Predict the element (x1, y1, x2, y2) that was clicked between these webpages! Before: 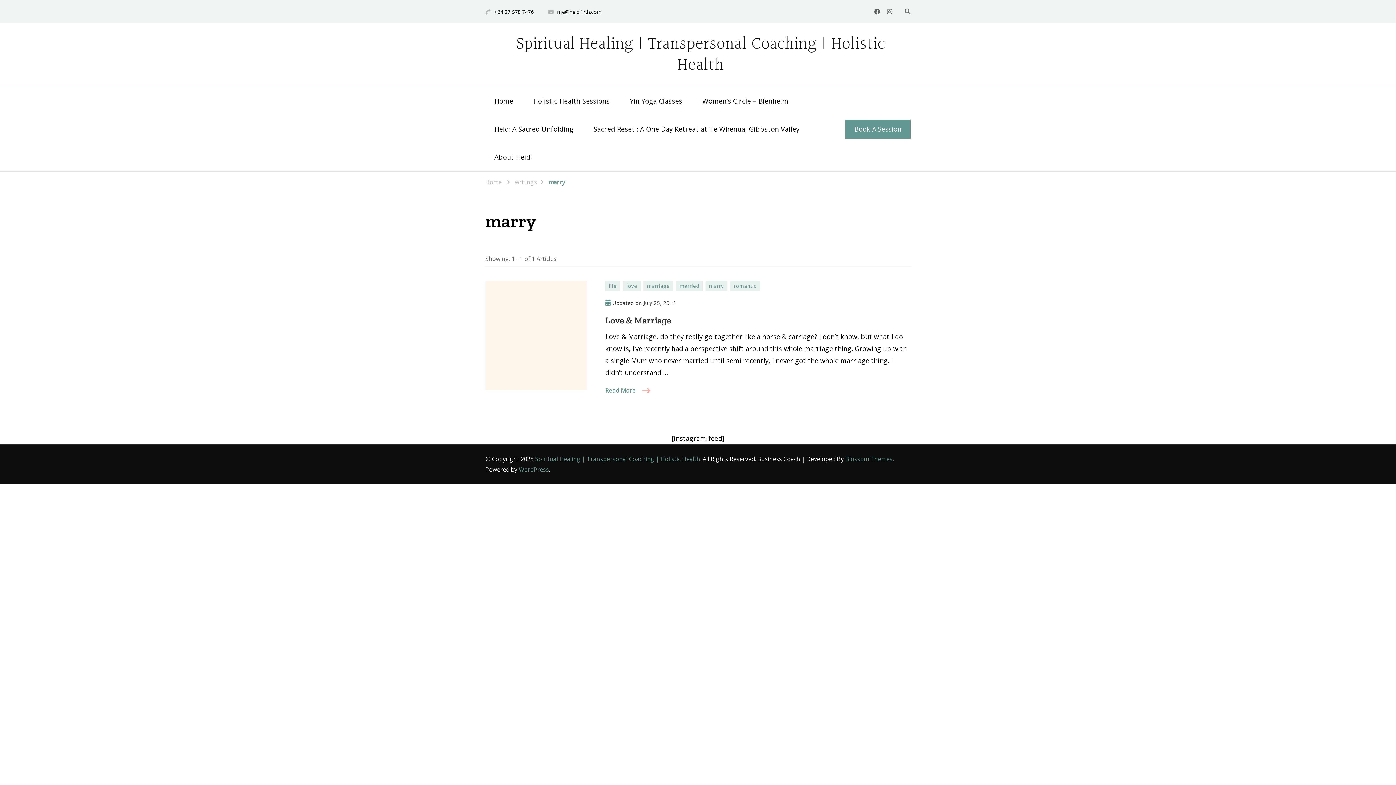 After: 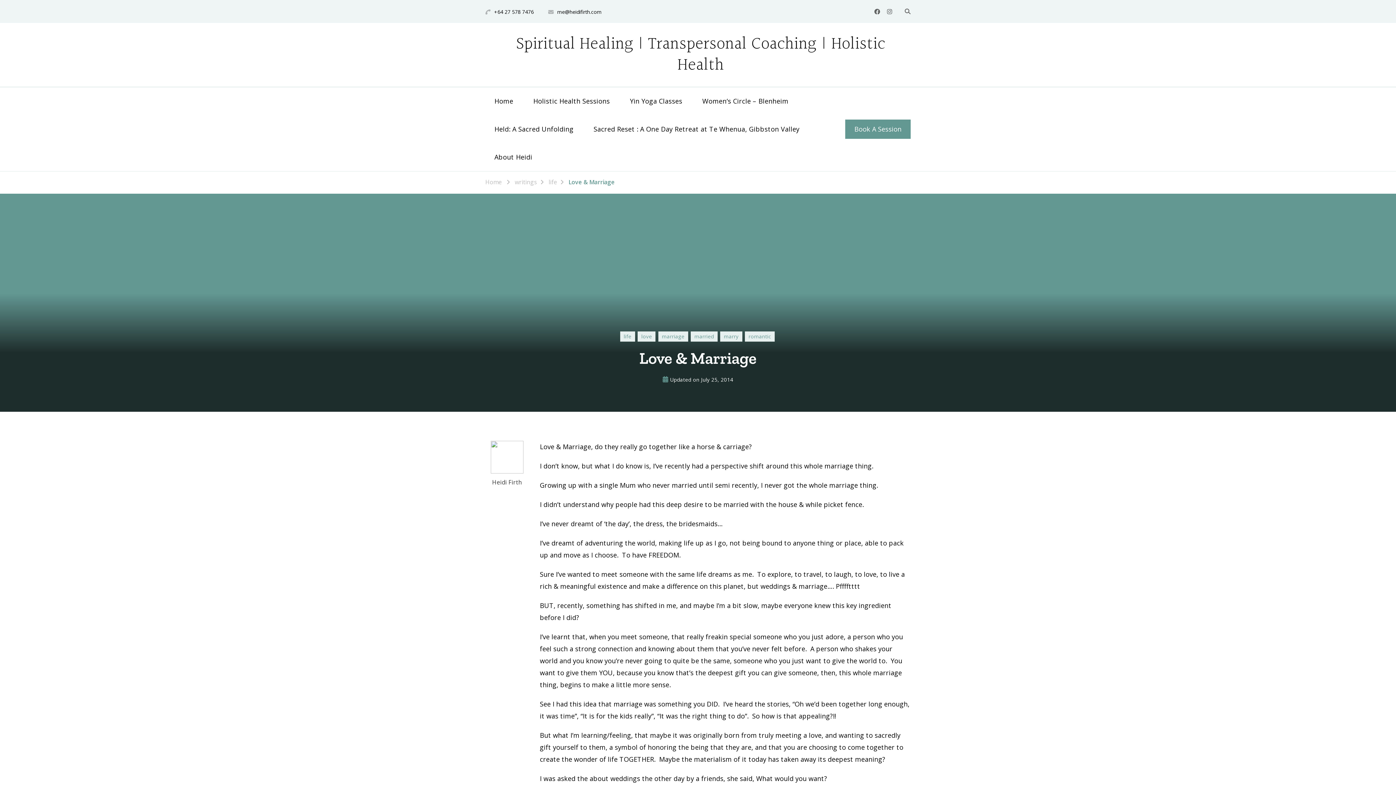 Action: label: Read More bbox: (605, 386, 650, 394)